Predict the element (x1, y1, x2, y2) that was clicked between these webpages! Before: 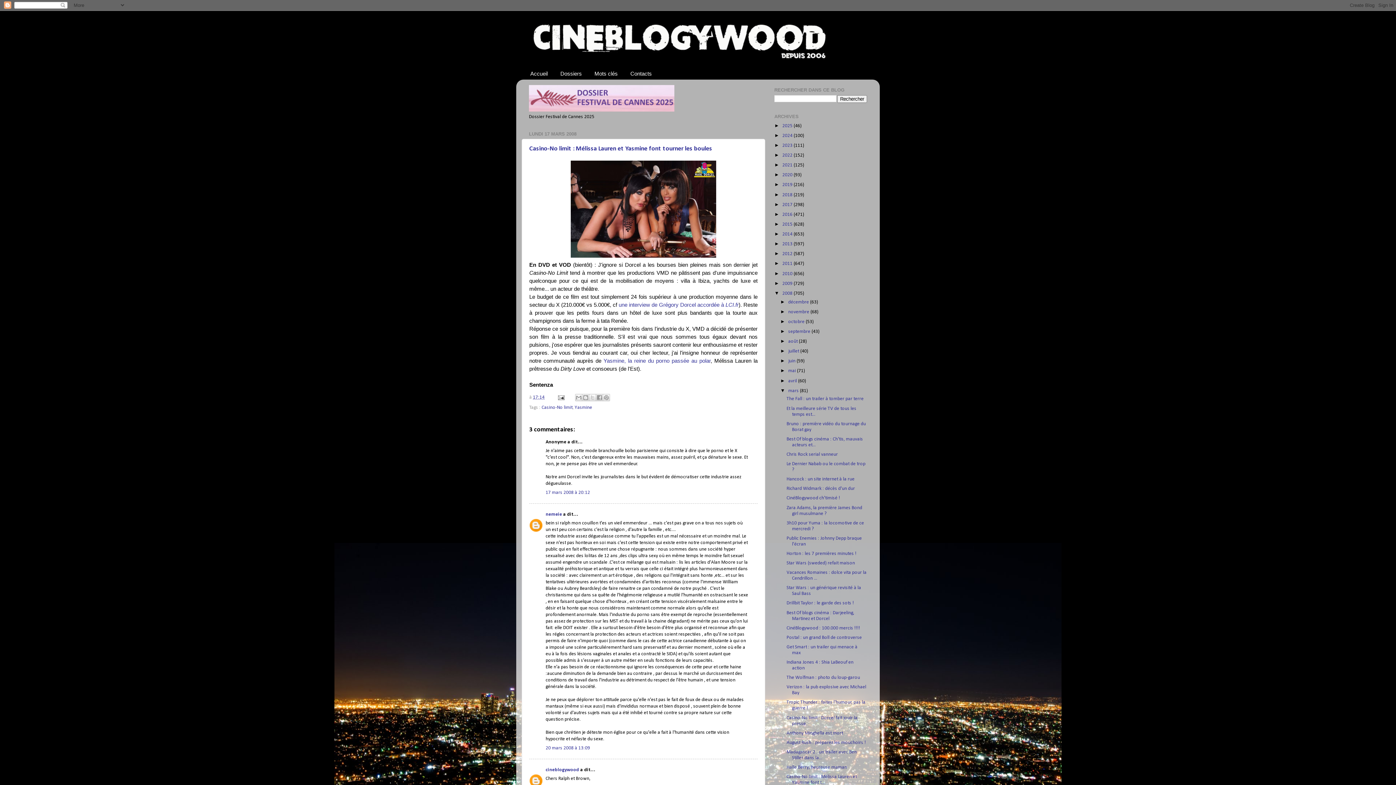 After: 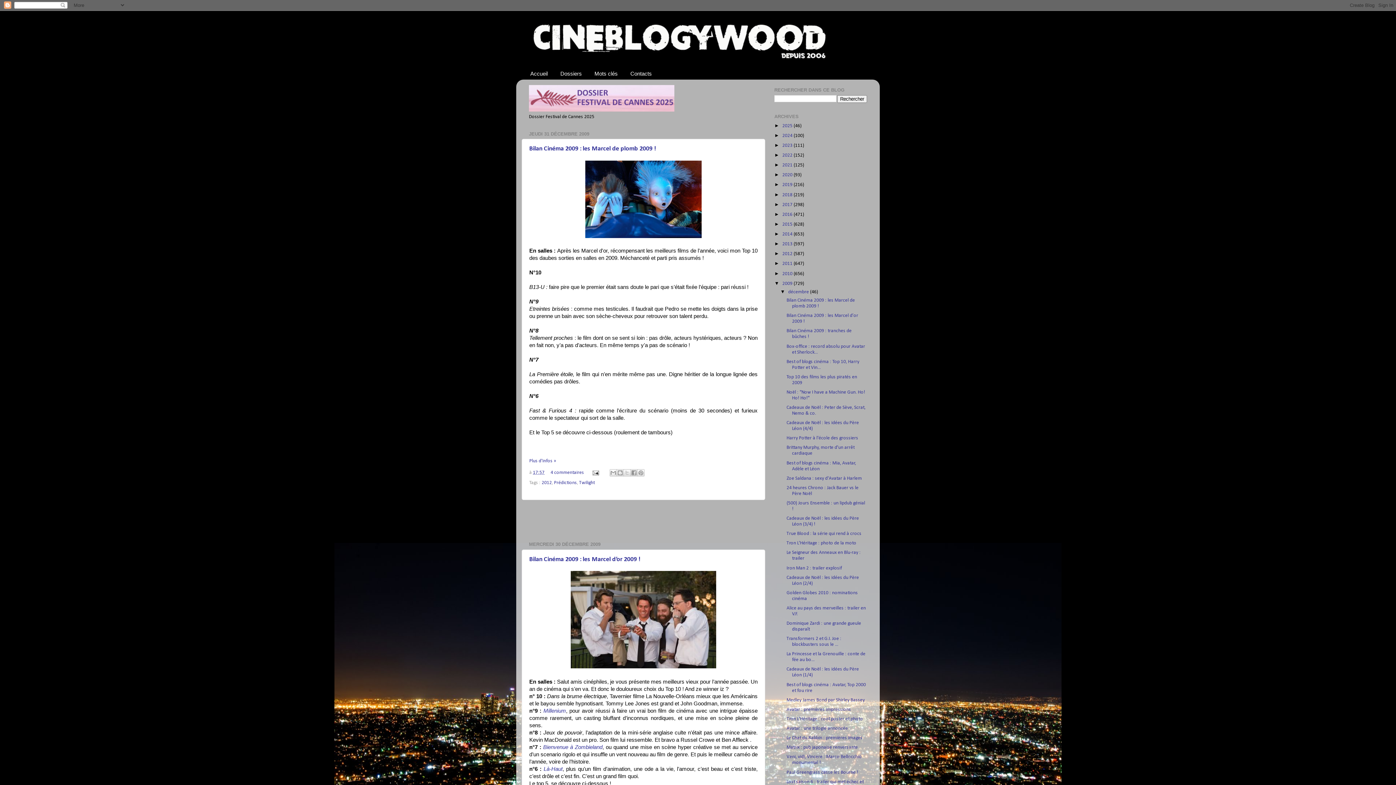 Action: label: 2009  bbox: (782, 281, 793, 286)